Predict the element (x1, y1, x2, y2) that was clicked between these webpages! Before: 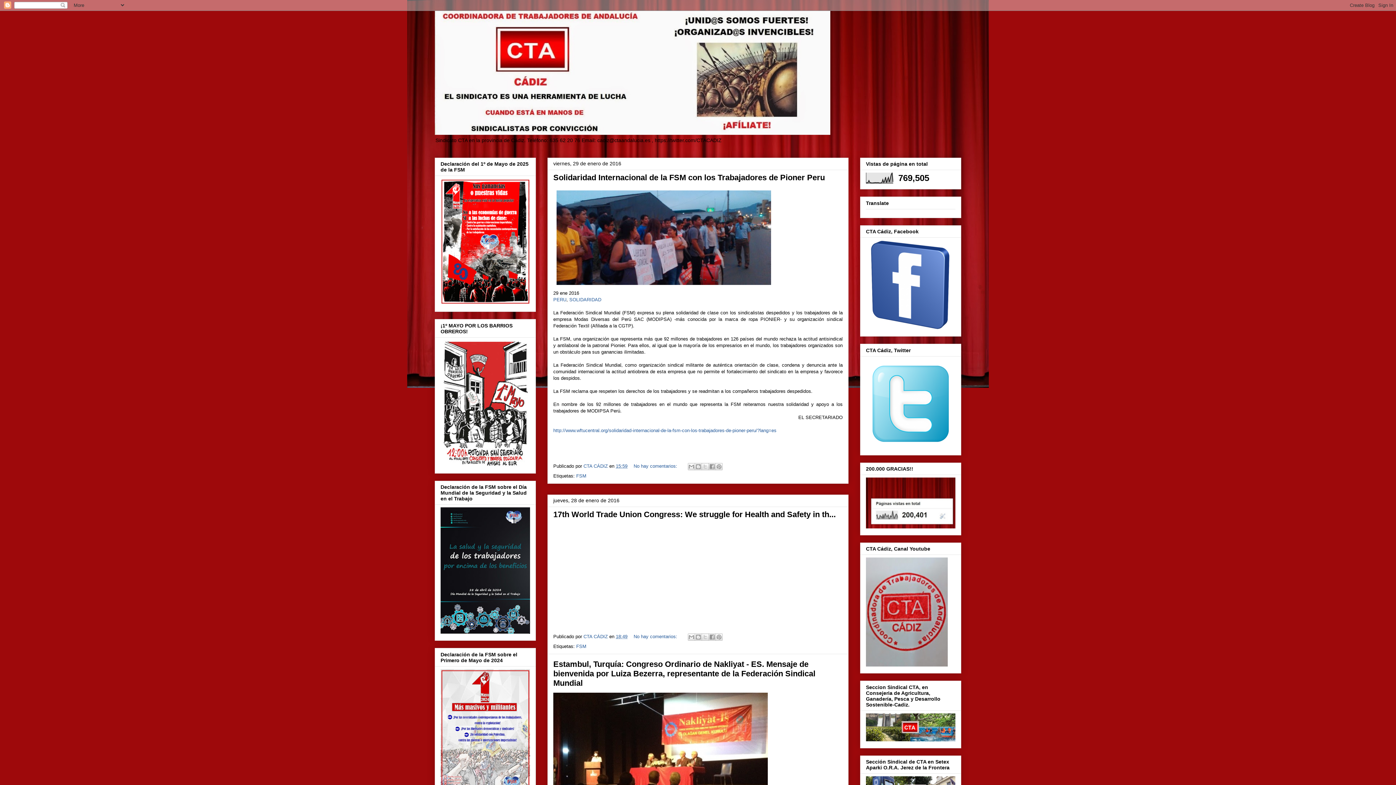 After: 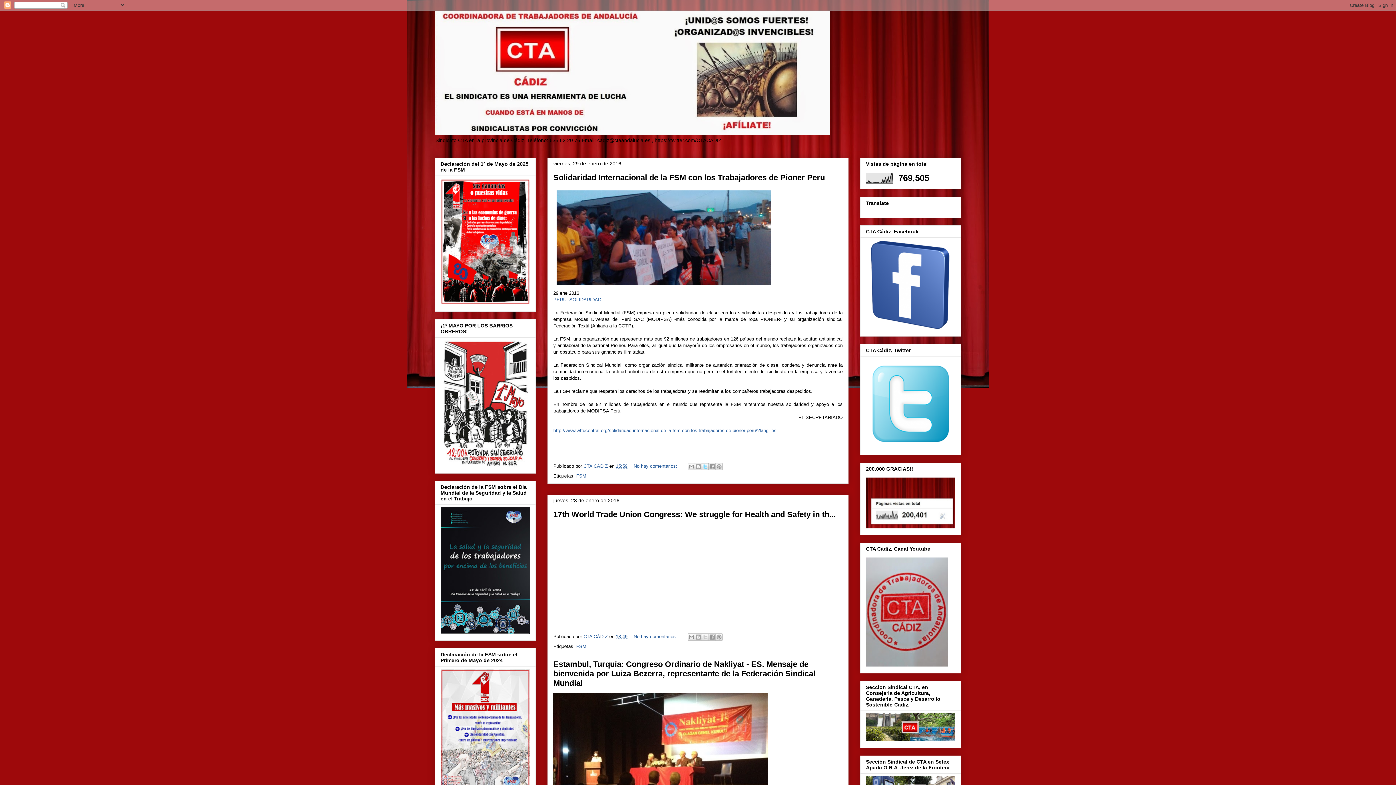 Action: bbox: (701, 463, 709, 470) label: Compartir en X